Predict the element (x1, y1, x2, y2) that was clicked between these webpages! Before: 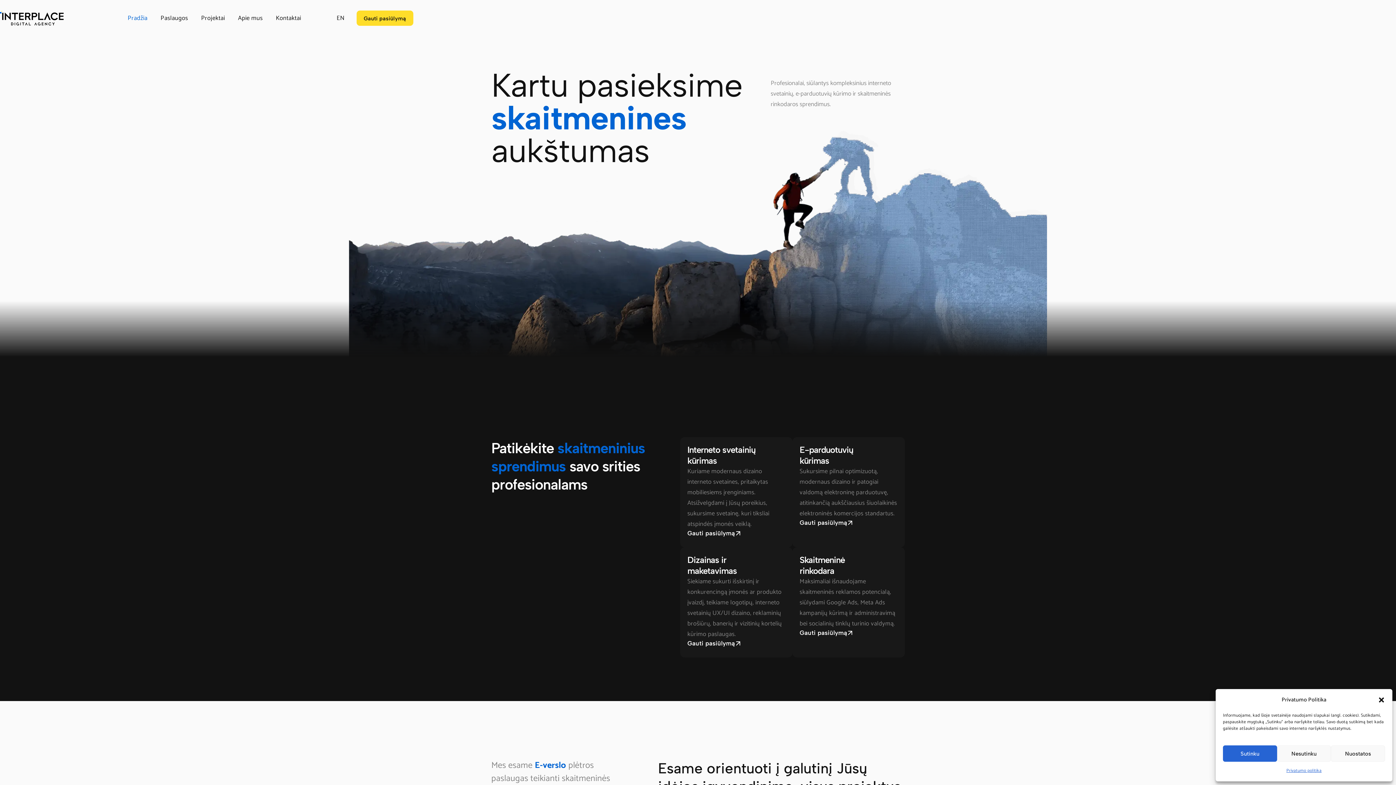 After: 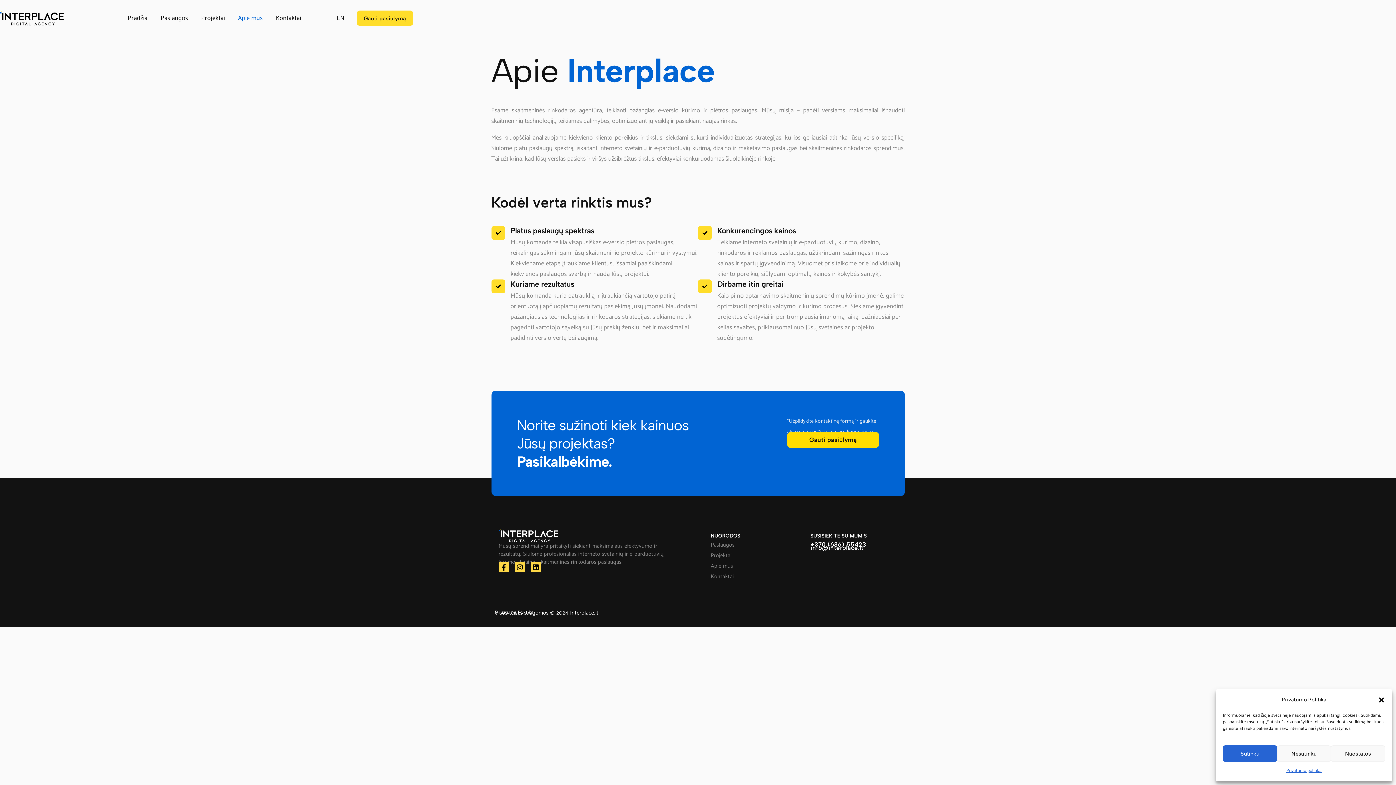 Action: bbox: (231, 11, 269, 24) label: Apie mus